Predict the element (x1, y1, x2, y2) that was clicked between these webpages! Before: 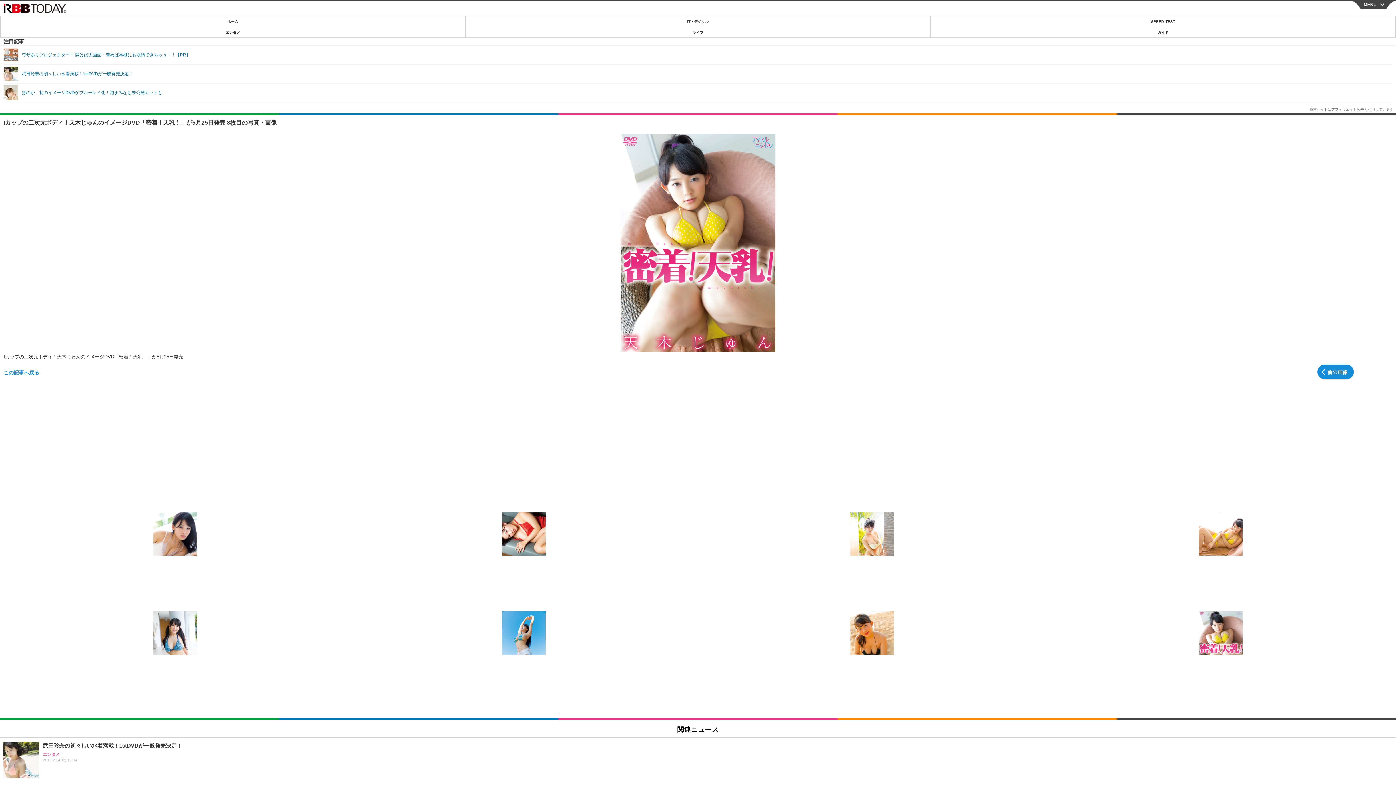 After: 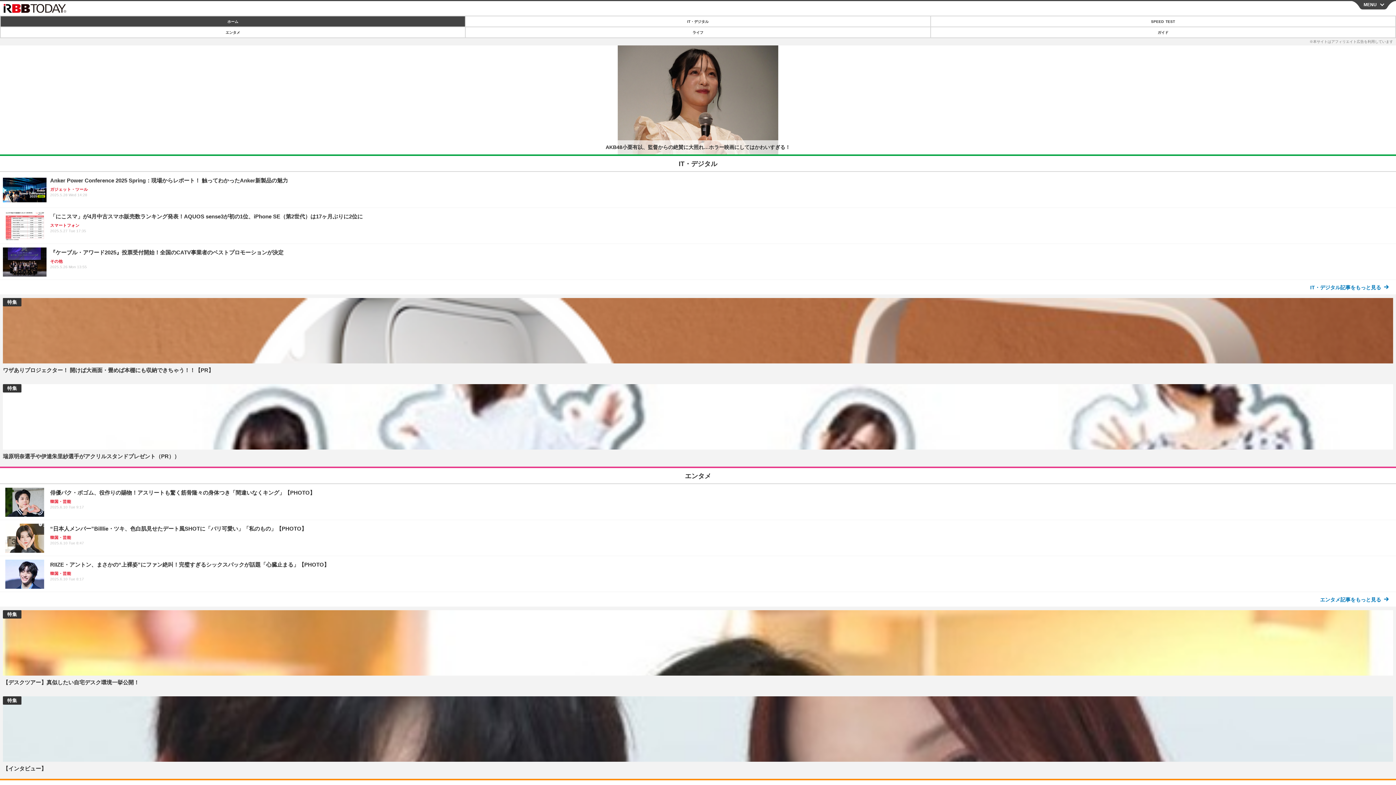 Action: bbox: (0, 16, 465, 26) label: ホーム